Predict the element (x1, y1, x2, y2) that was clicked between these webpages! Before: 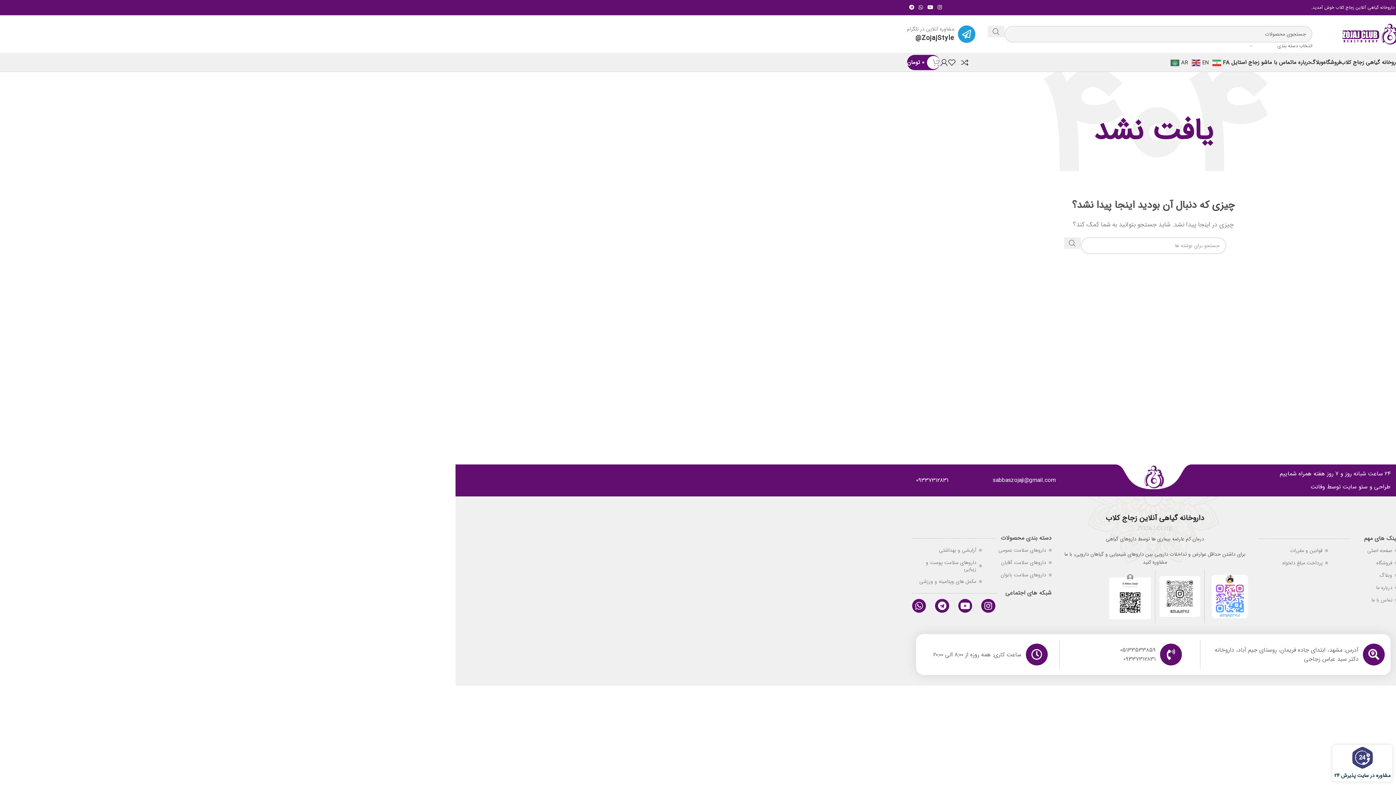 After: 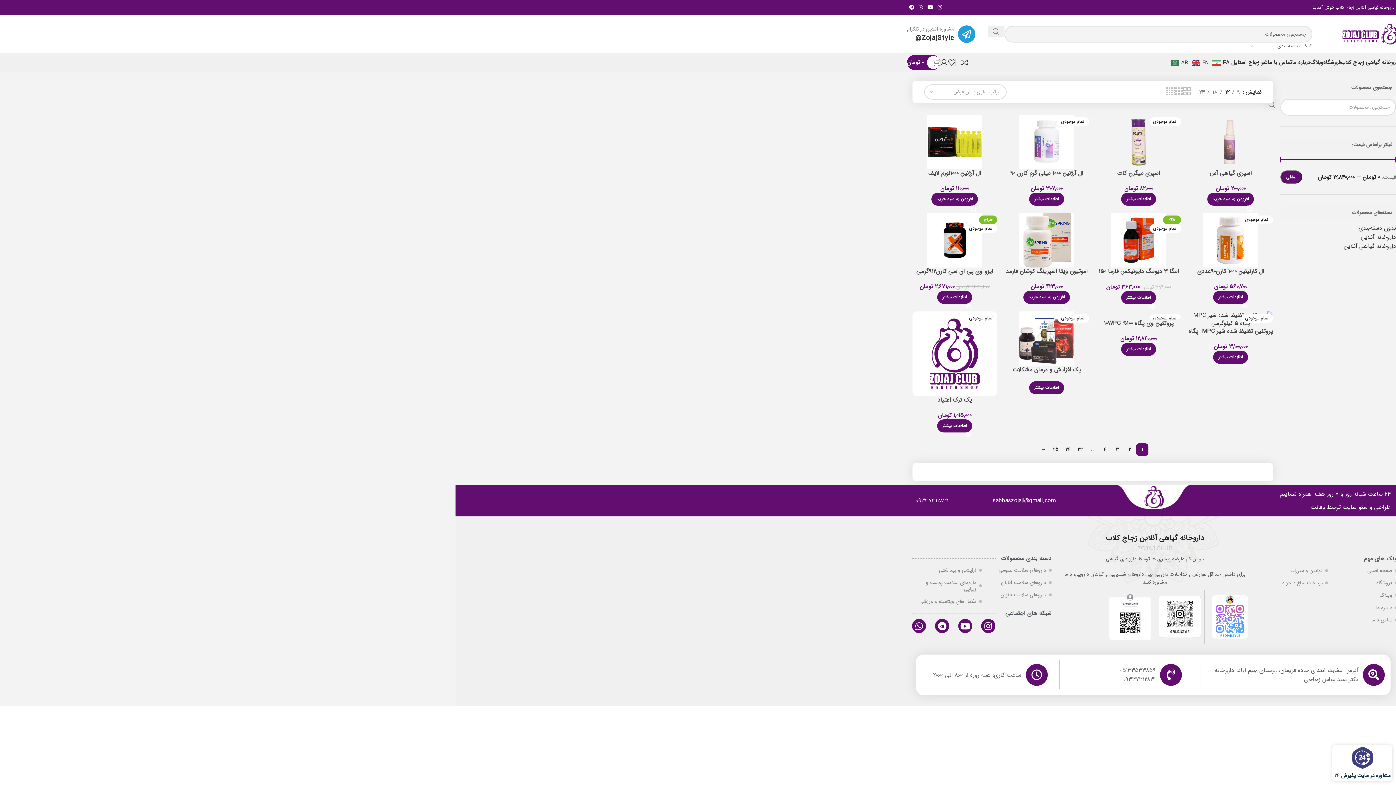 Action: bbox: (1323, 55, 1341, 69) label: فروشگاه